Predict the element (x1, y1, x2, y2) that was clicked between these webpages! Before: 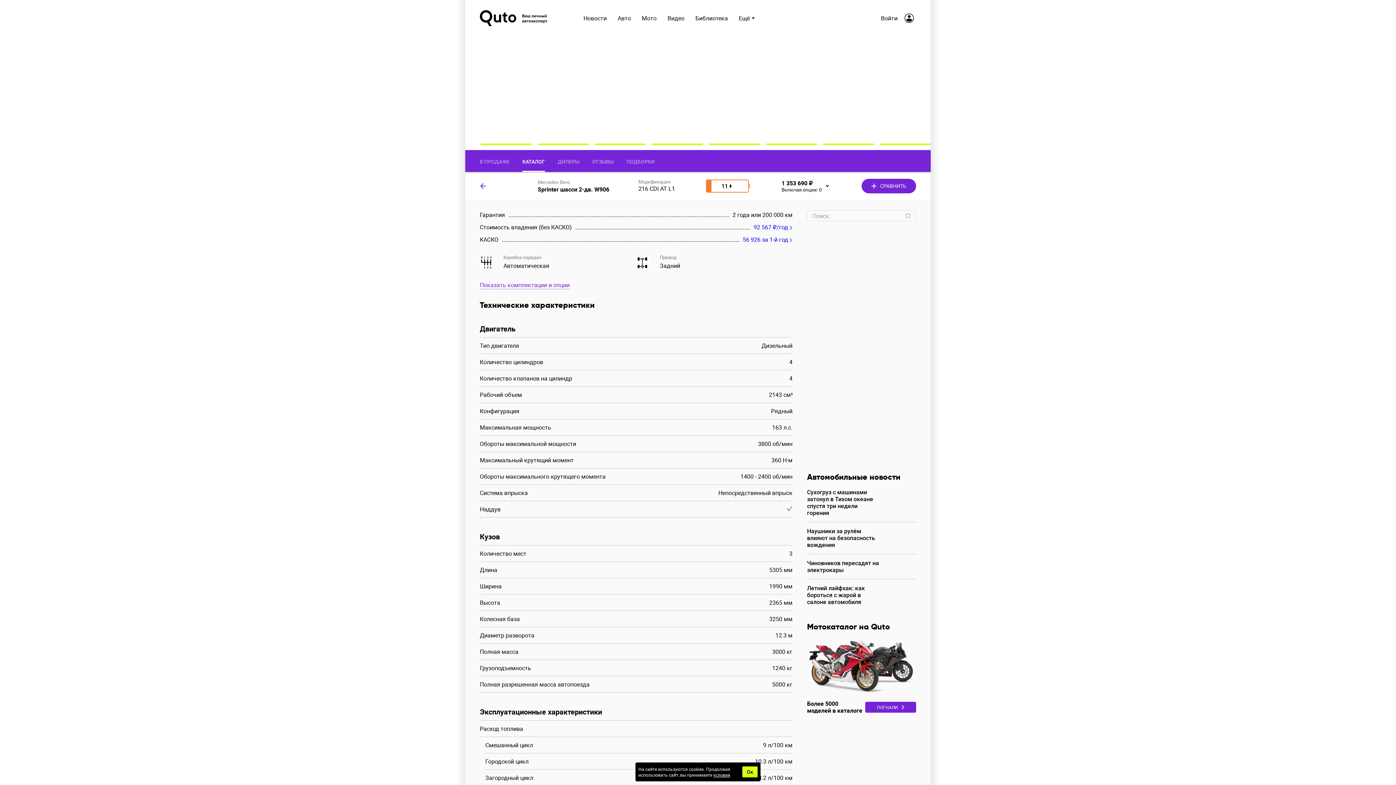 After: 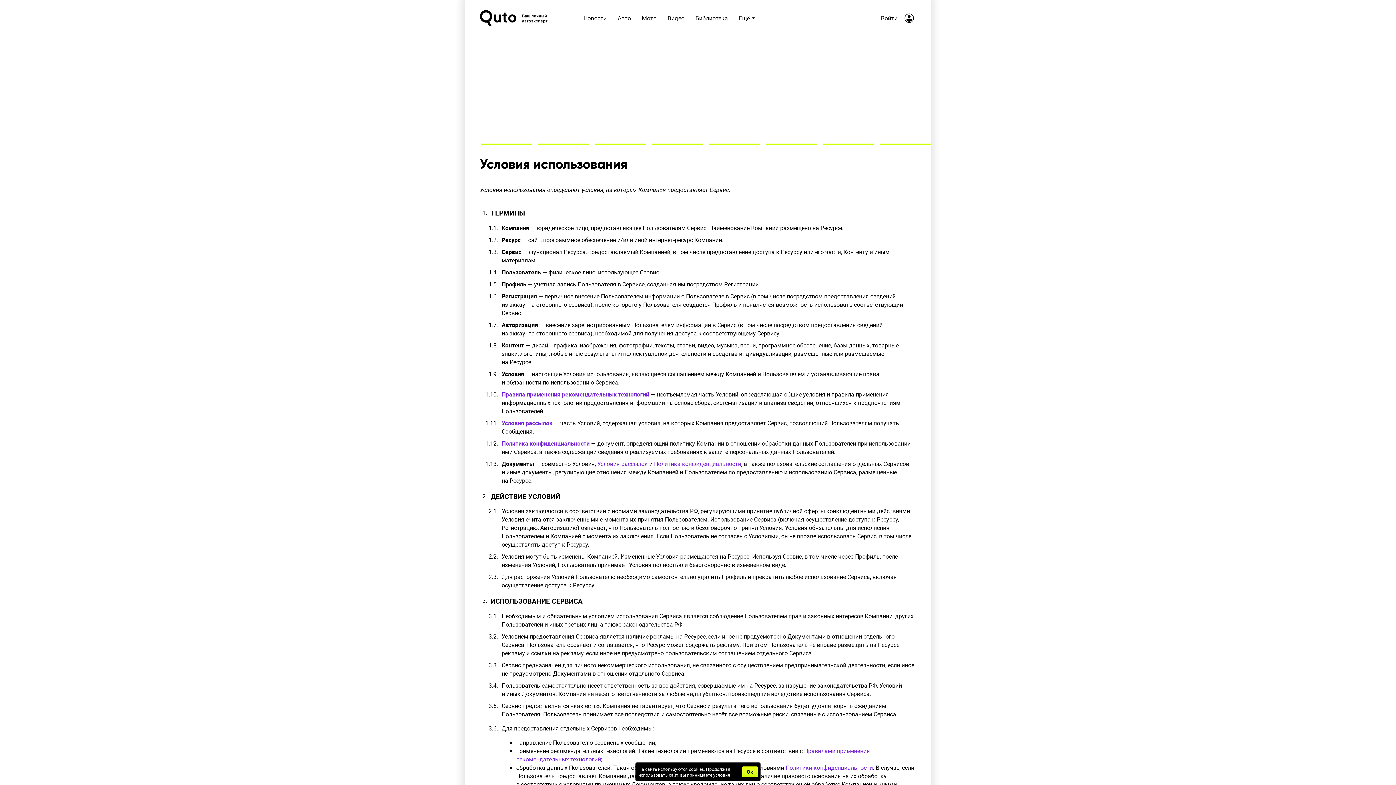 Action: bbox: (713, 772, 730, 778) label: условия